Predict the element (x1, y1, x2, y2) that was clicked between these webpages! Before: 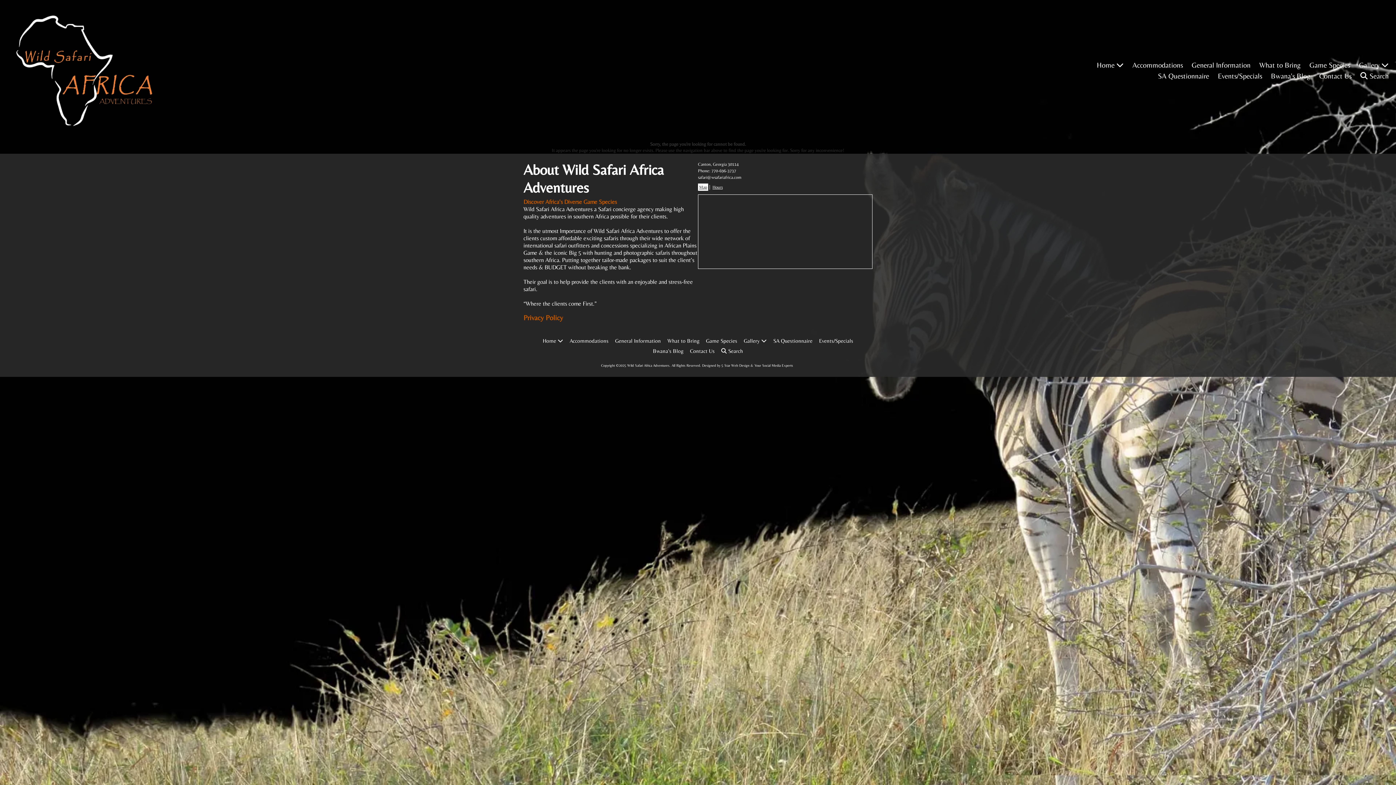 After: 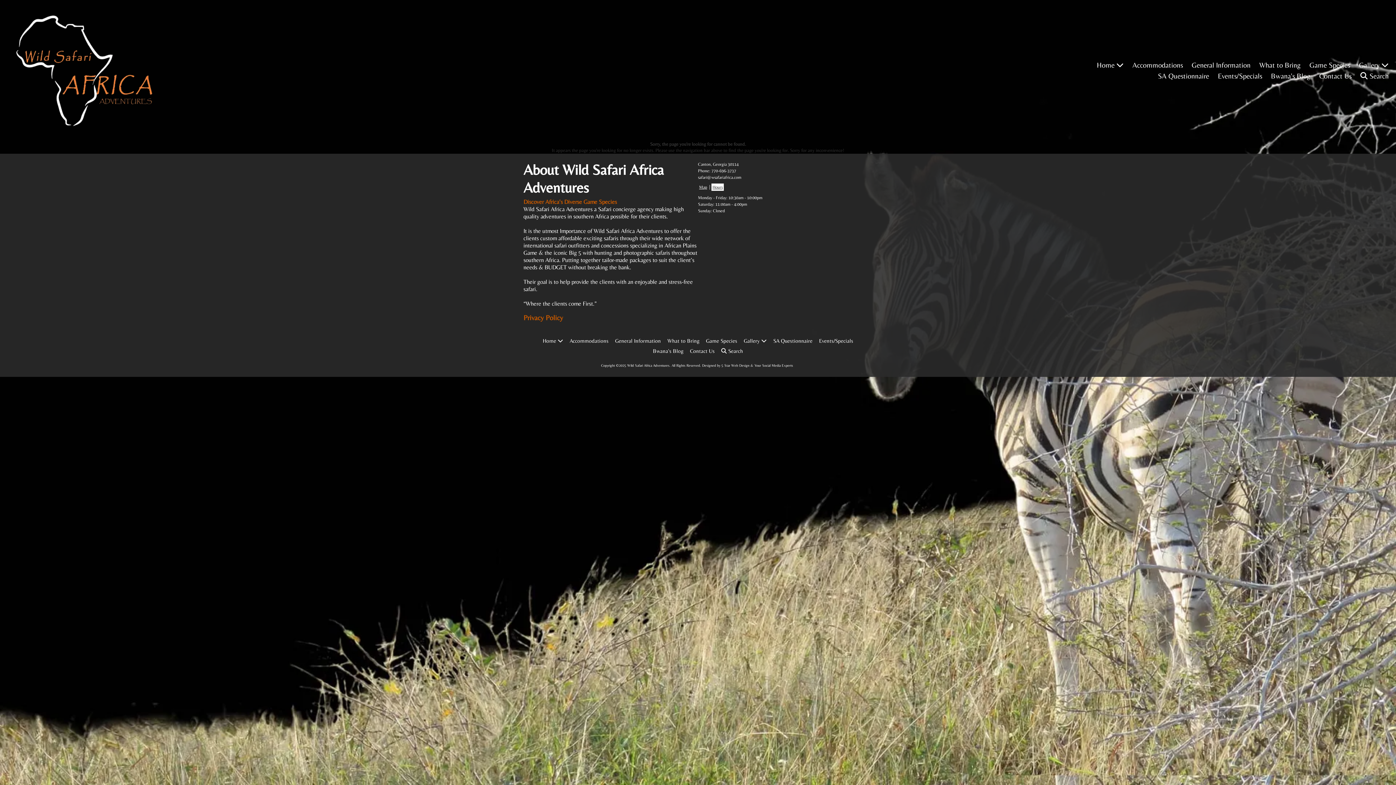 Action: bbox: (711, 183, 724, 190) label: Hours